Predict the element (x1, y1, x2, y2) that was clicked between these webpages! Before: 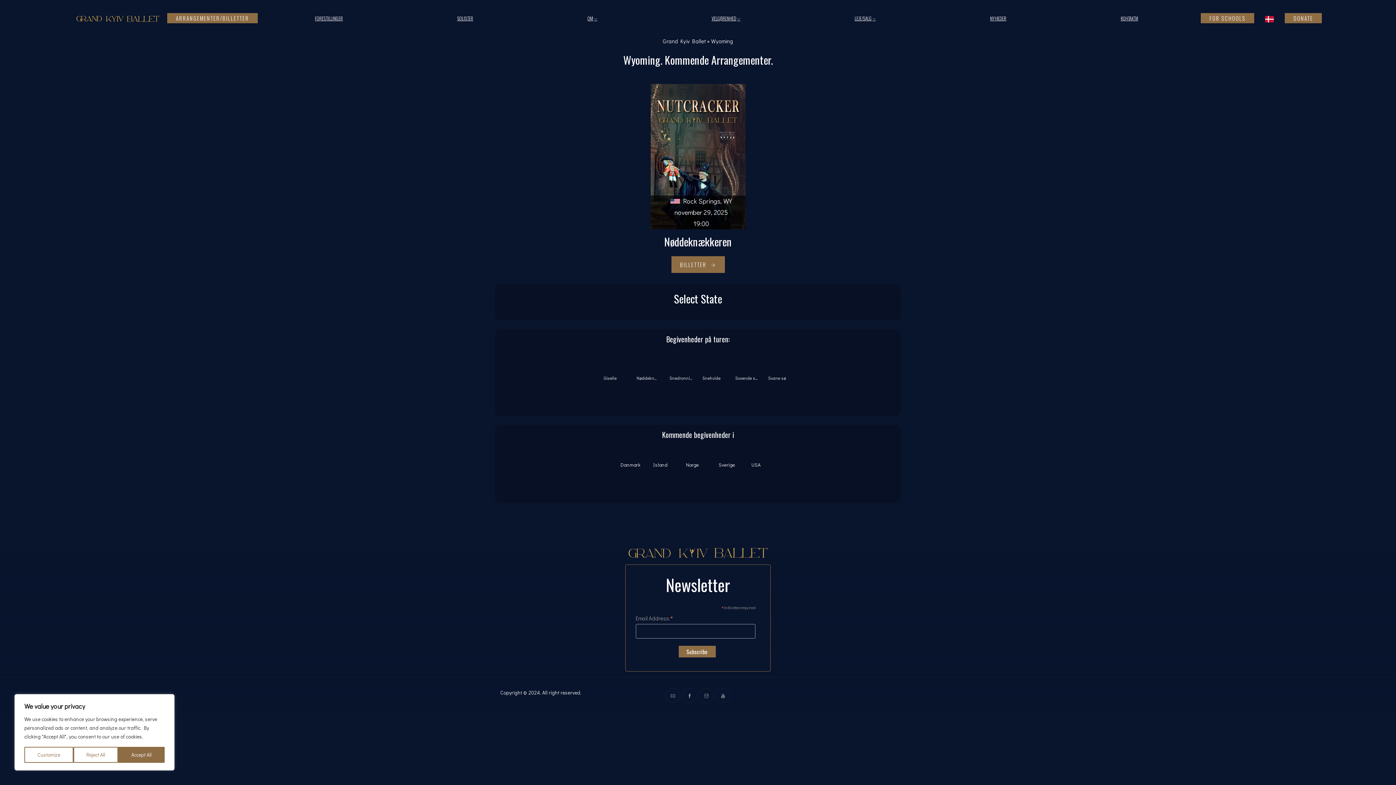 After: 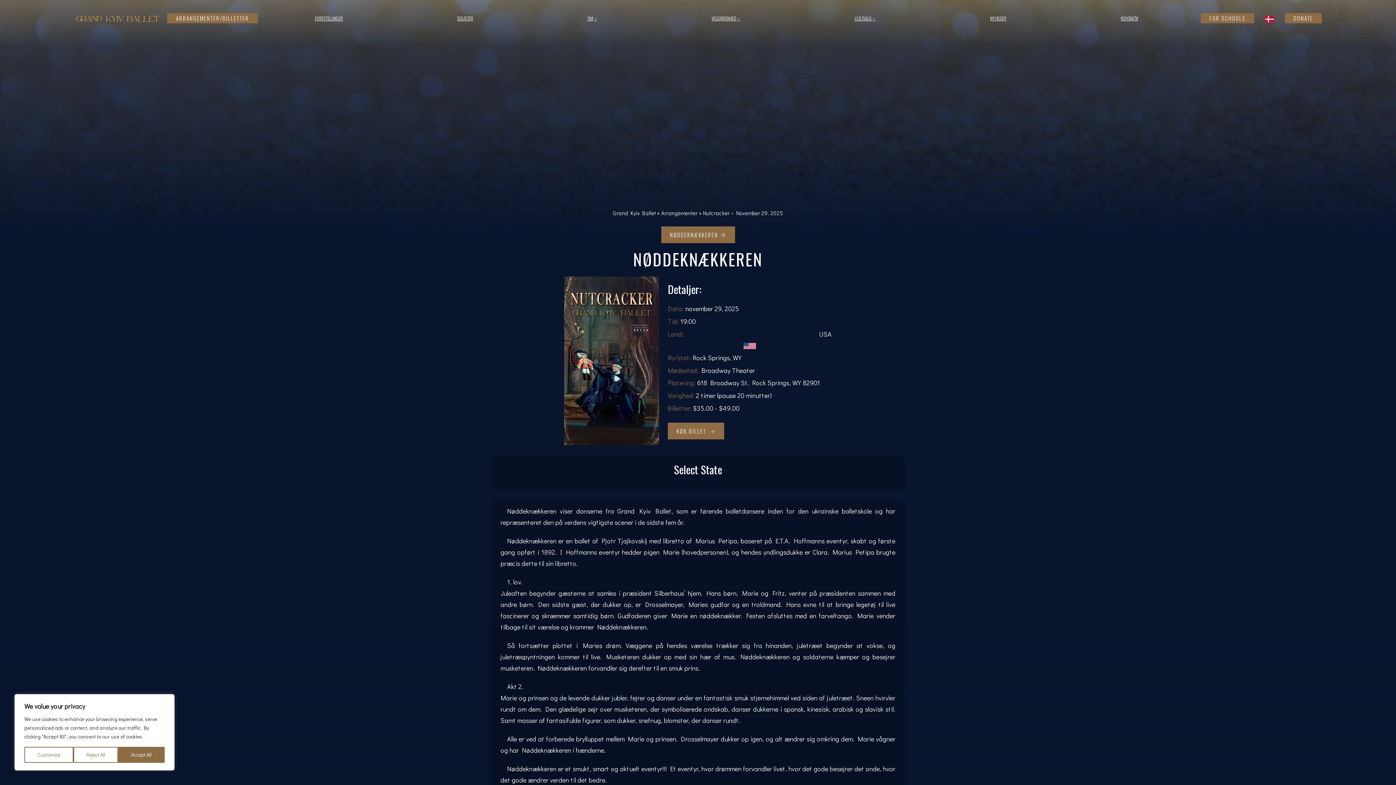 Action: bbox: (650, 84, 745, 229)